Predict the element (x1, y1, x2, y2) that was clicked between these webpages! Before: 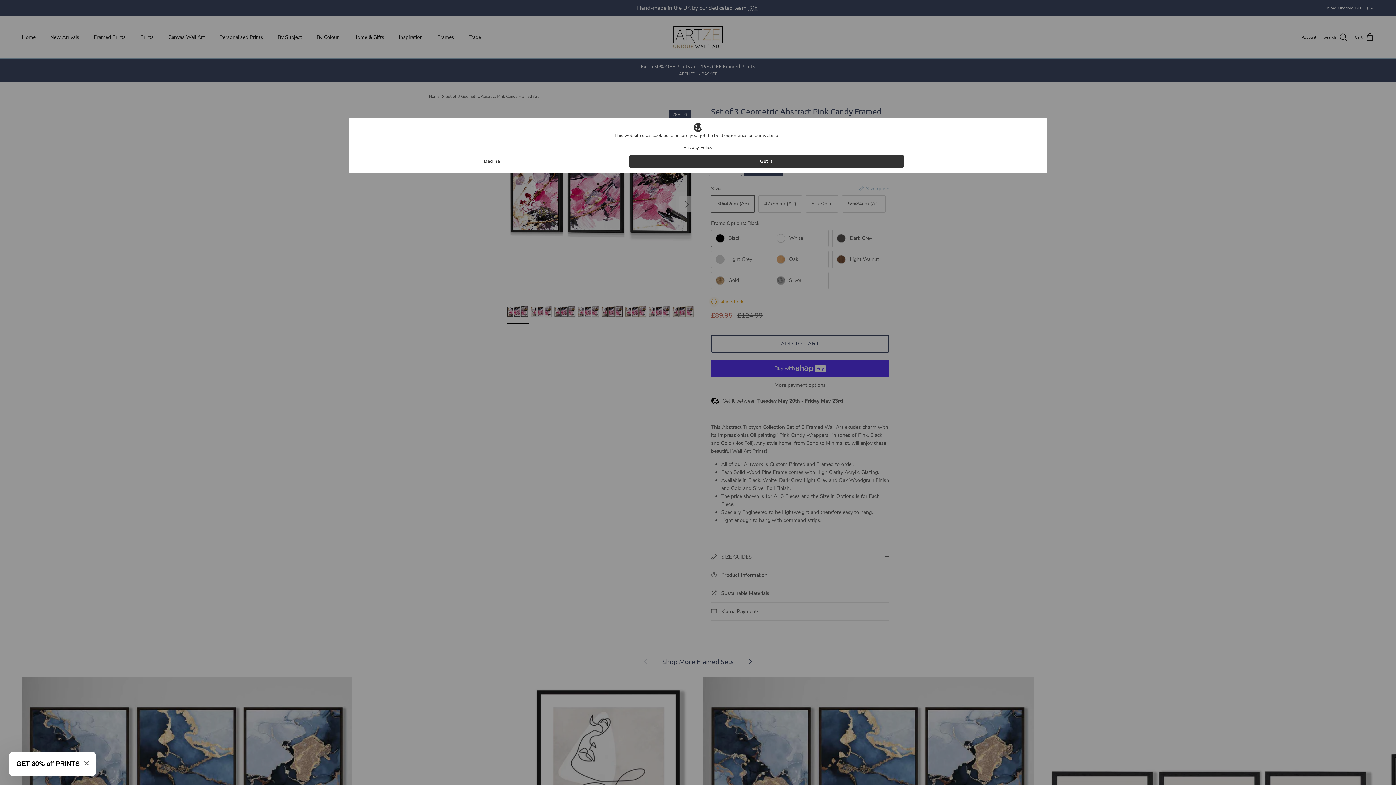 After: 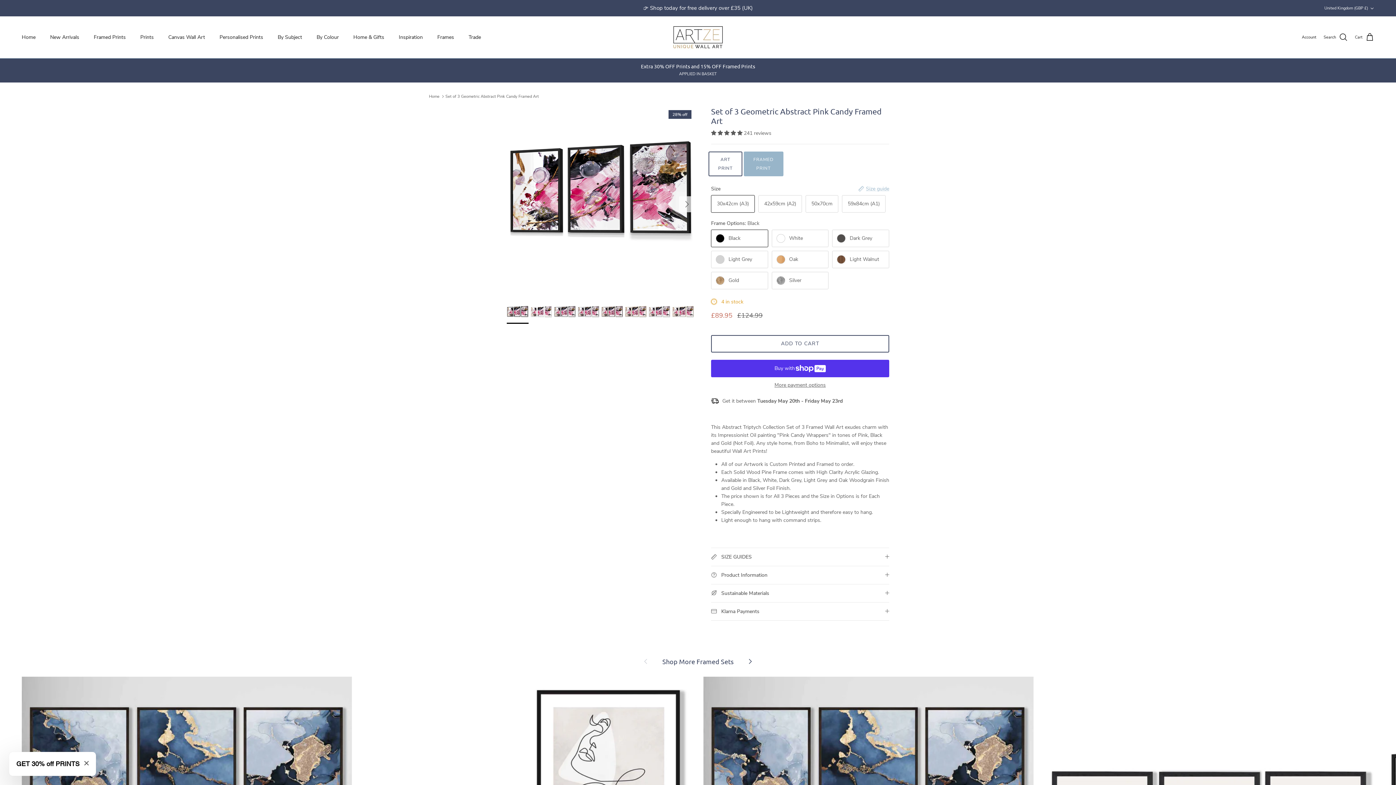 Action: bbox: (629, 154, 904, 168) label: Got it!